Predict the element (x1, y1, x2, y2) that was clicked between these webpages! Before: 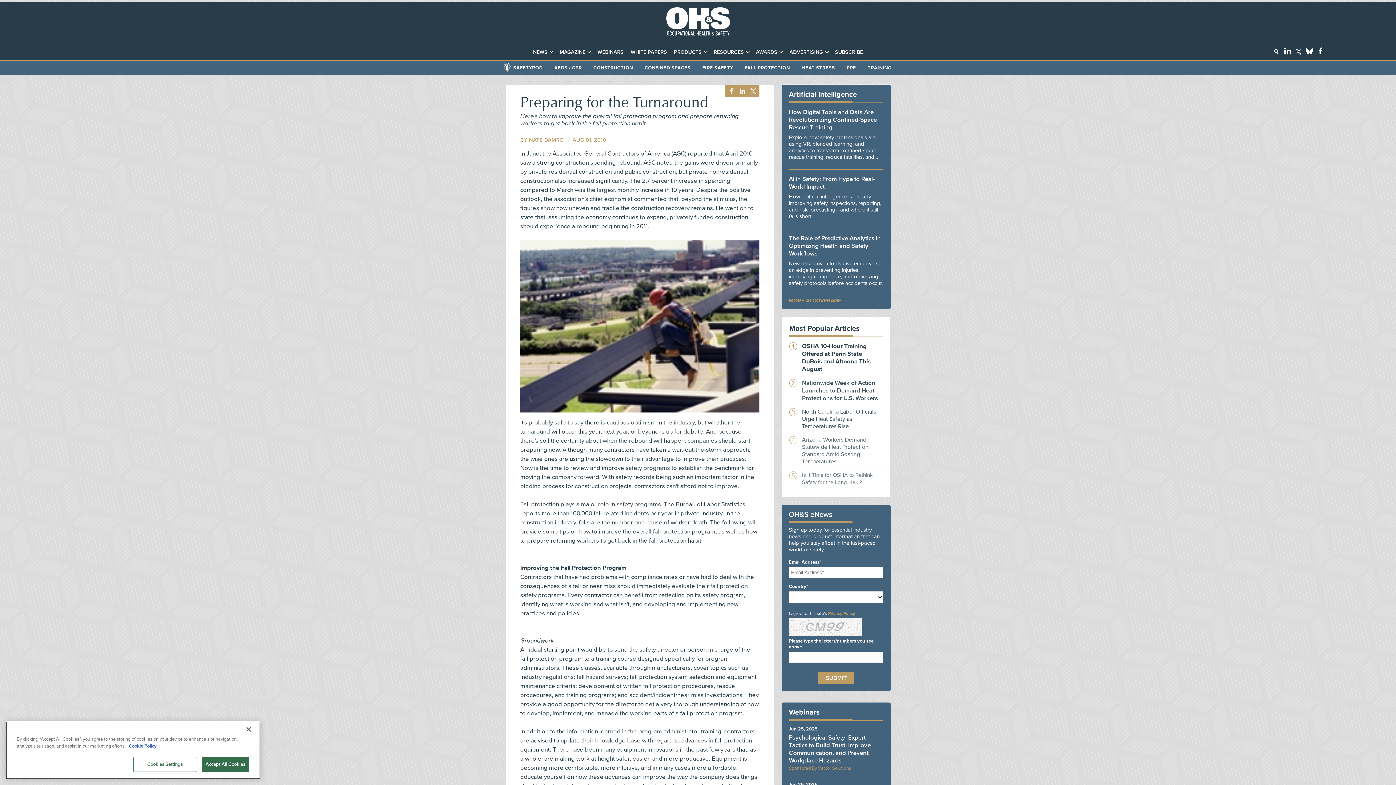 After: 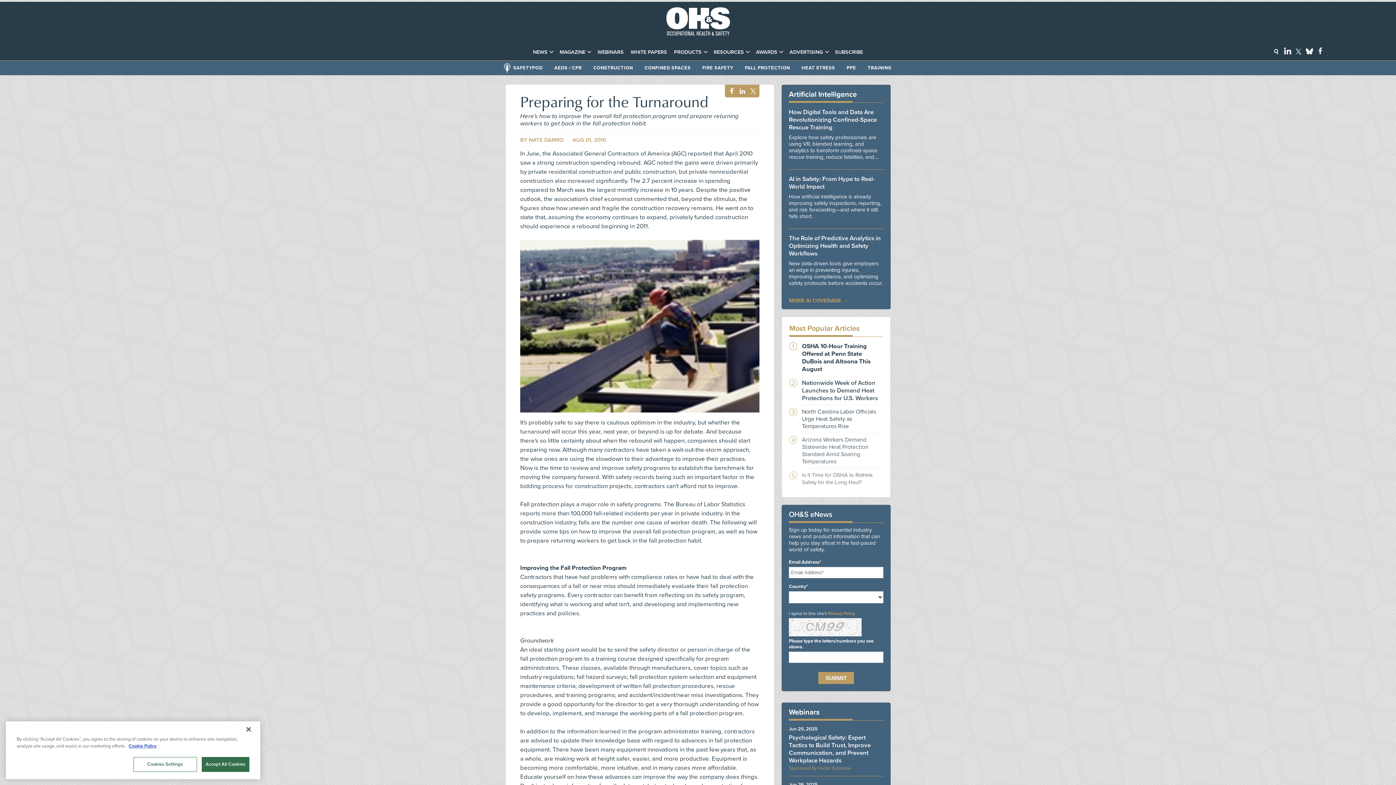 Action: label: Most Popular Articles bbox: (789, 320, 883, 337)